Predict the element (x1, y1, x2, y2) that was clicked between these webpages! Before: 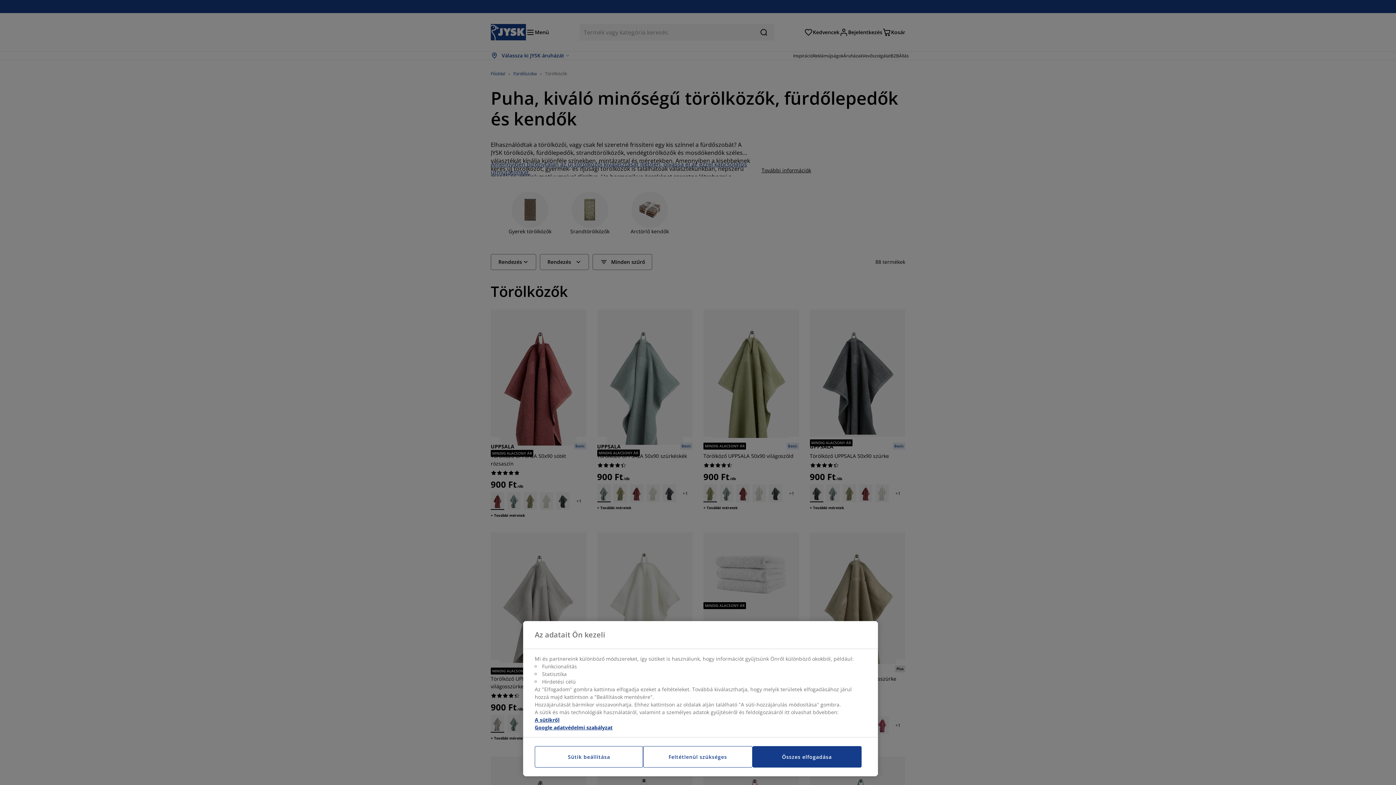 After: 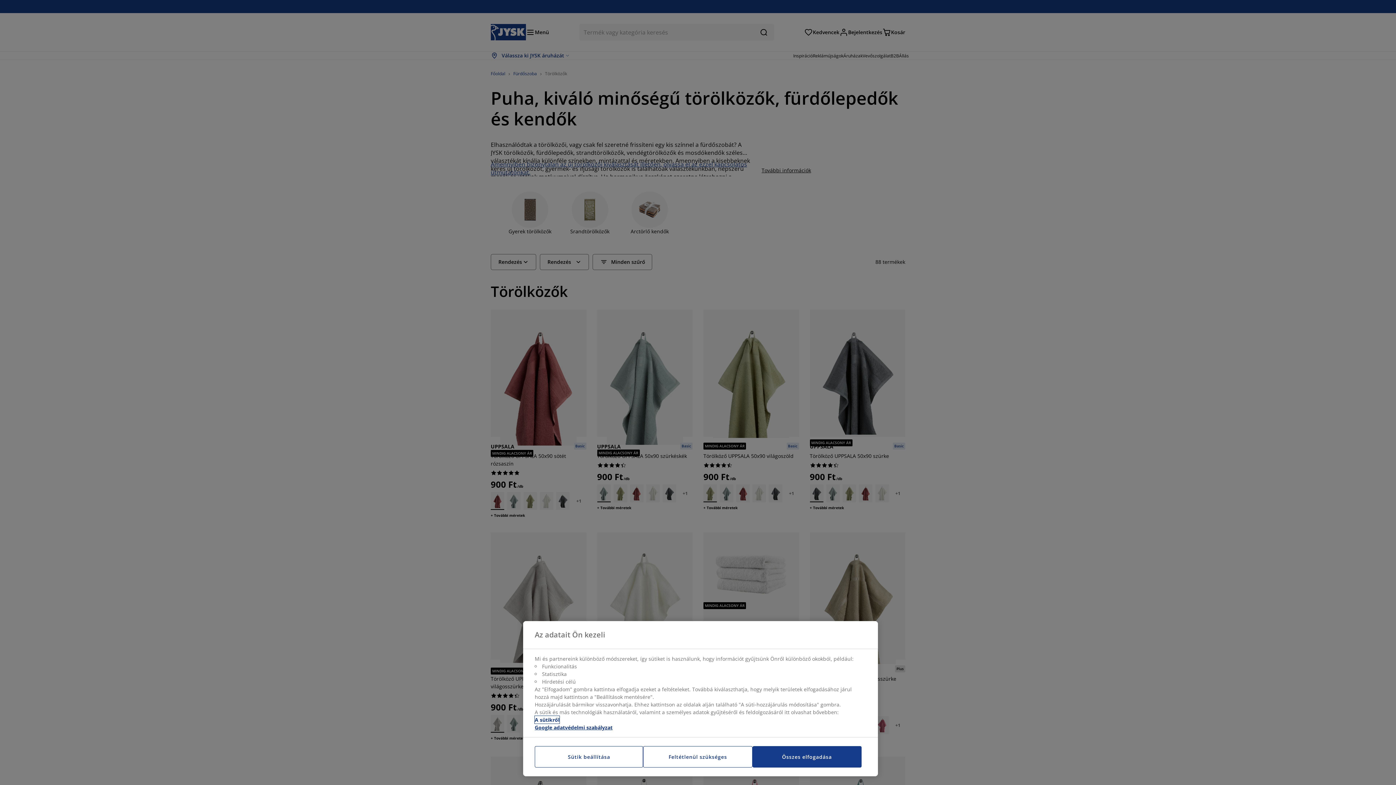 Action: bbox: (534, 716, 559, 724) label: További információ az adatvédelemről, új ablakban nyílik meg